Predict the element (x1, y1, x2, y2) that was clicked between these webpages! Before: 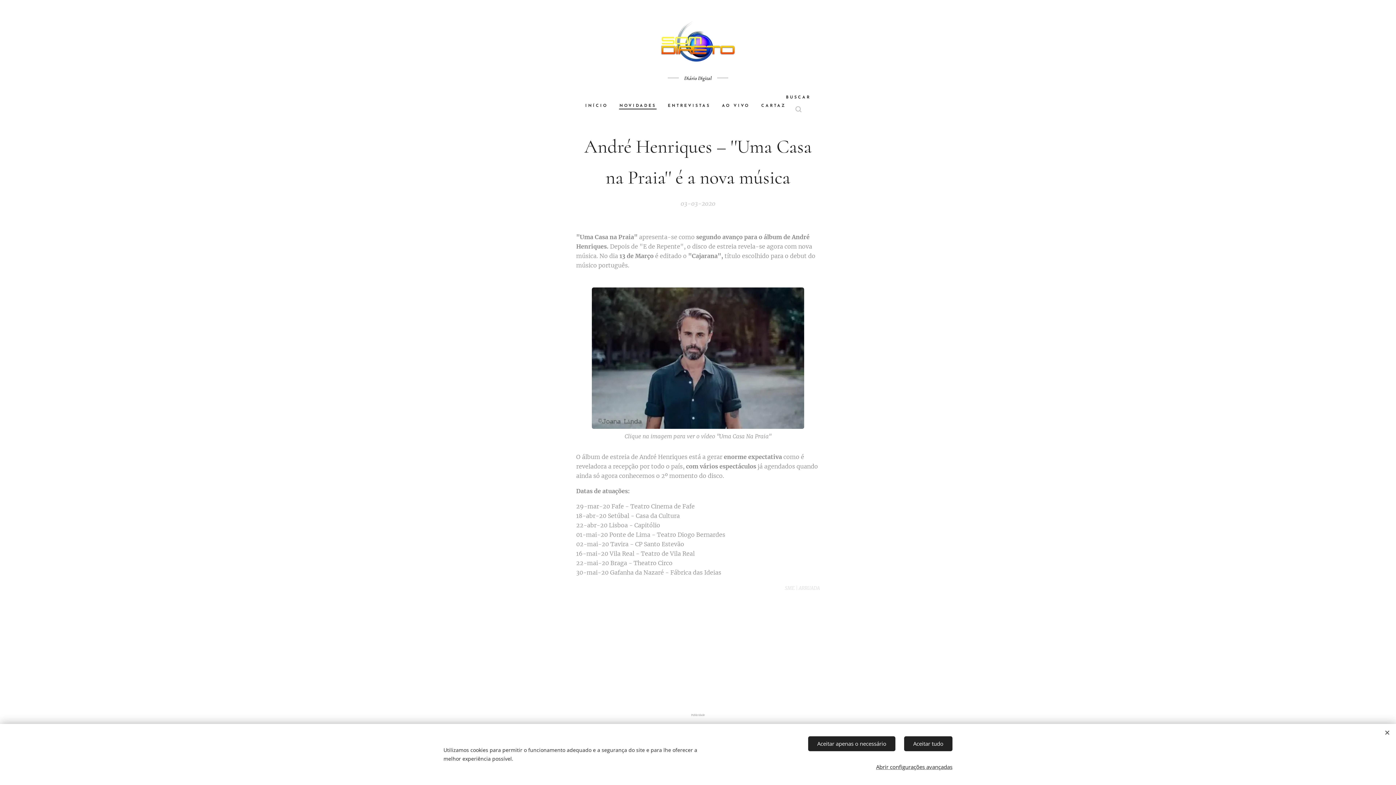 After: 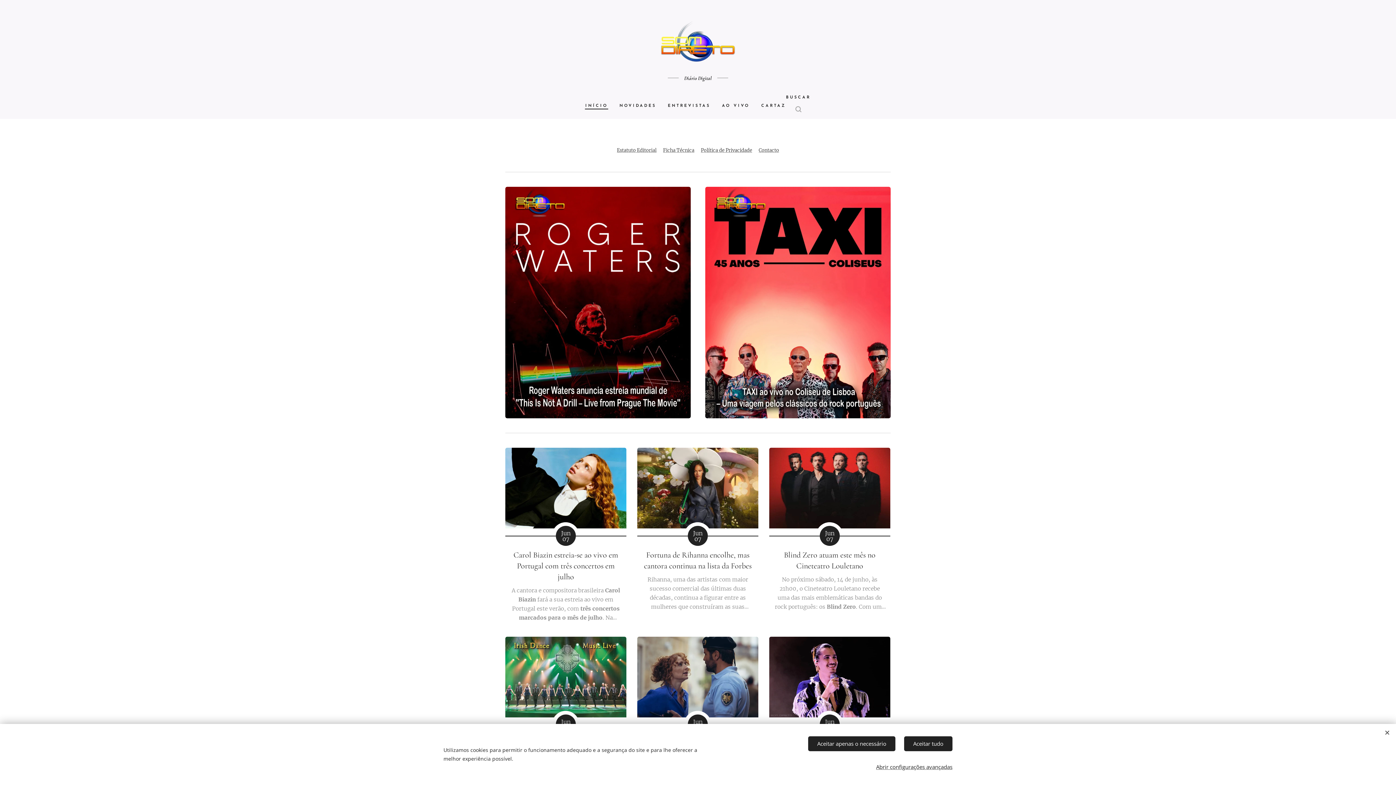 Action: bbox: (585, 96, 613, 115) label: INÍCIO